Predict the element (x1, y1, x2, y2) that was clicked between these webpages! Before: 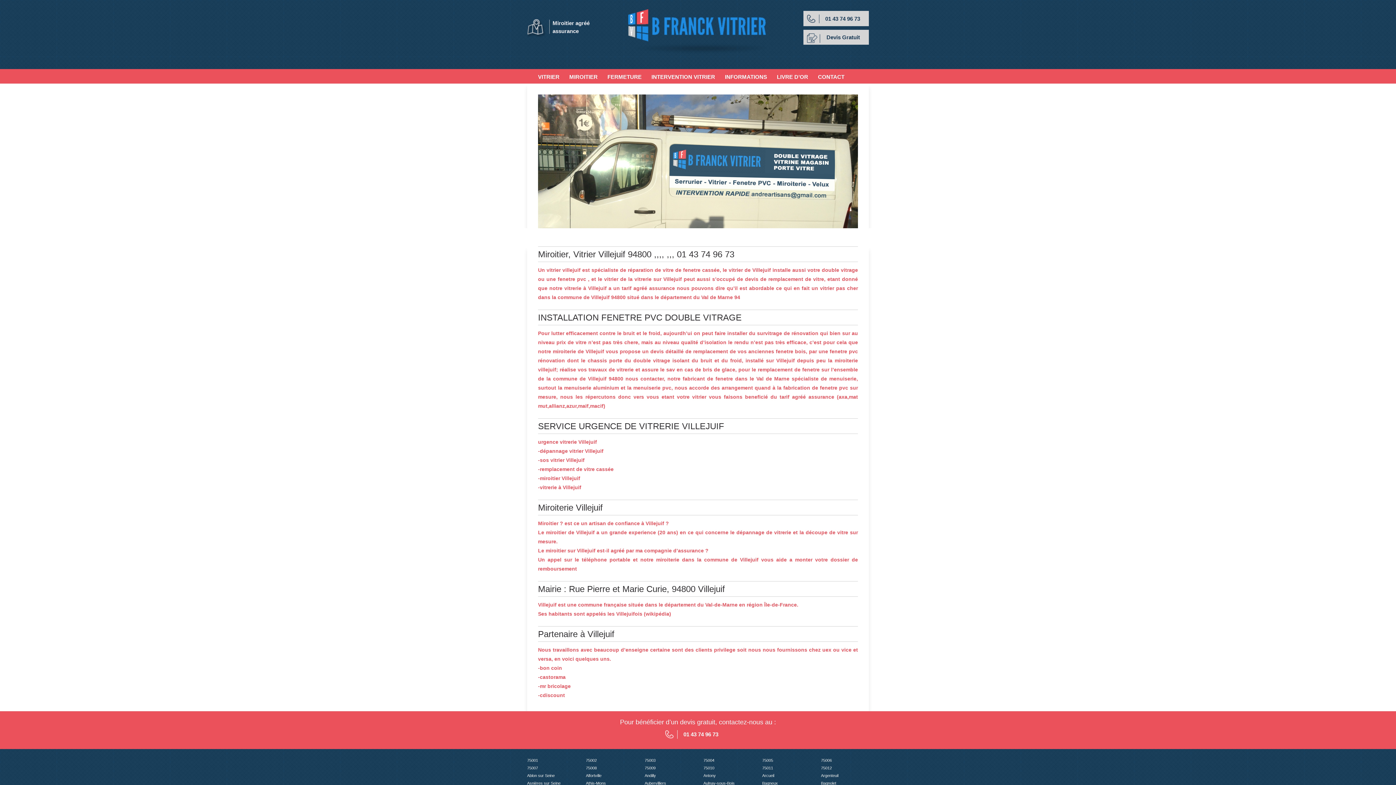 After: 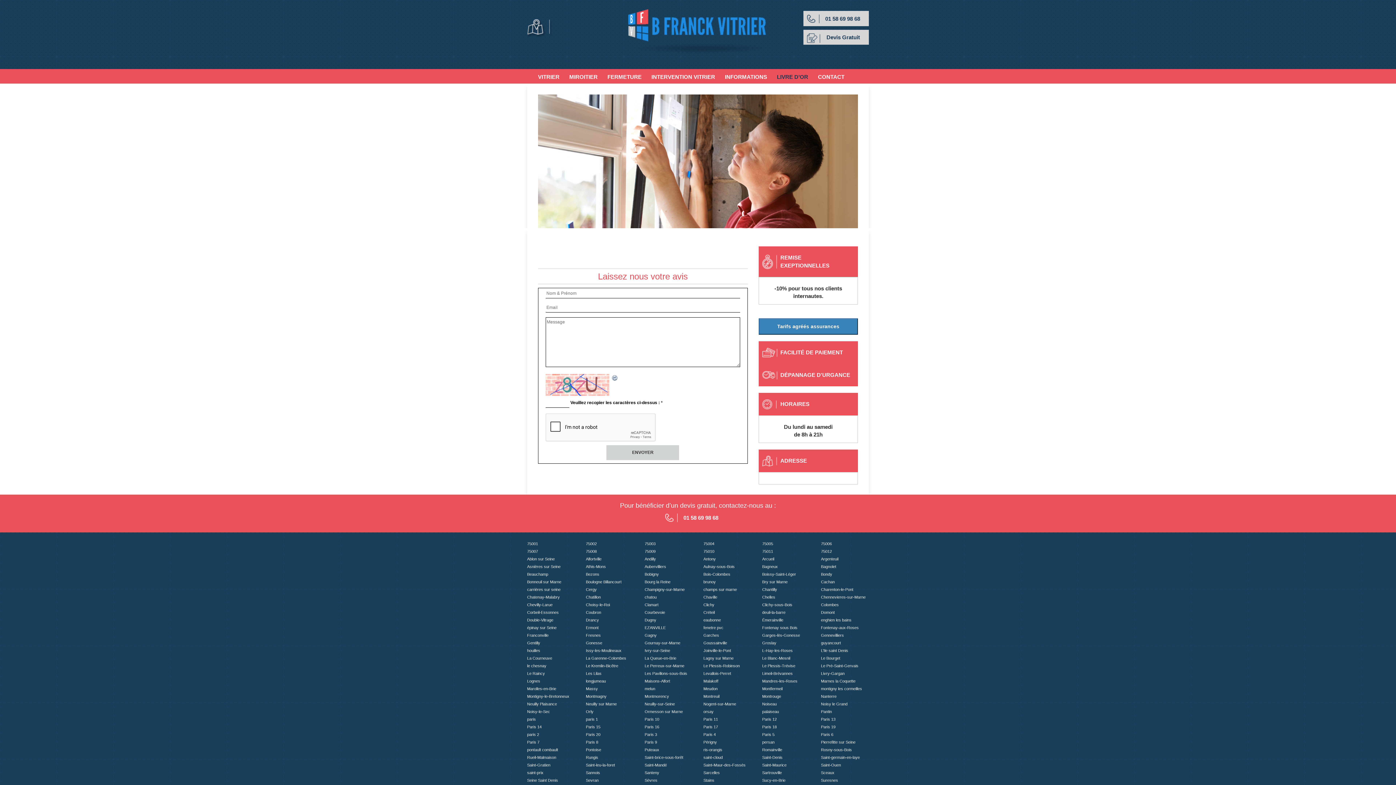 Action: bbox: (777, 69, 808, 83) label: LIVRE D’OR